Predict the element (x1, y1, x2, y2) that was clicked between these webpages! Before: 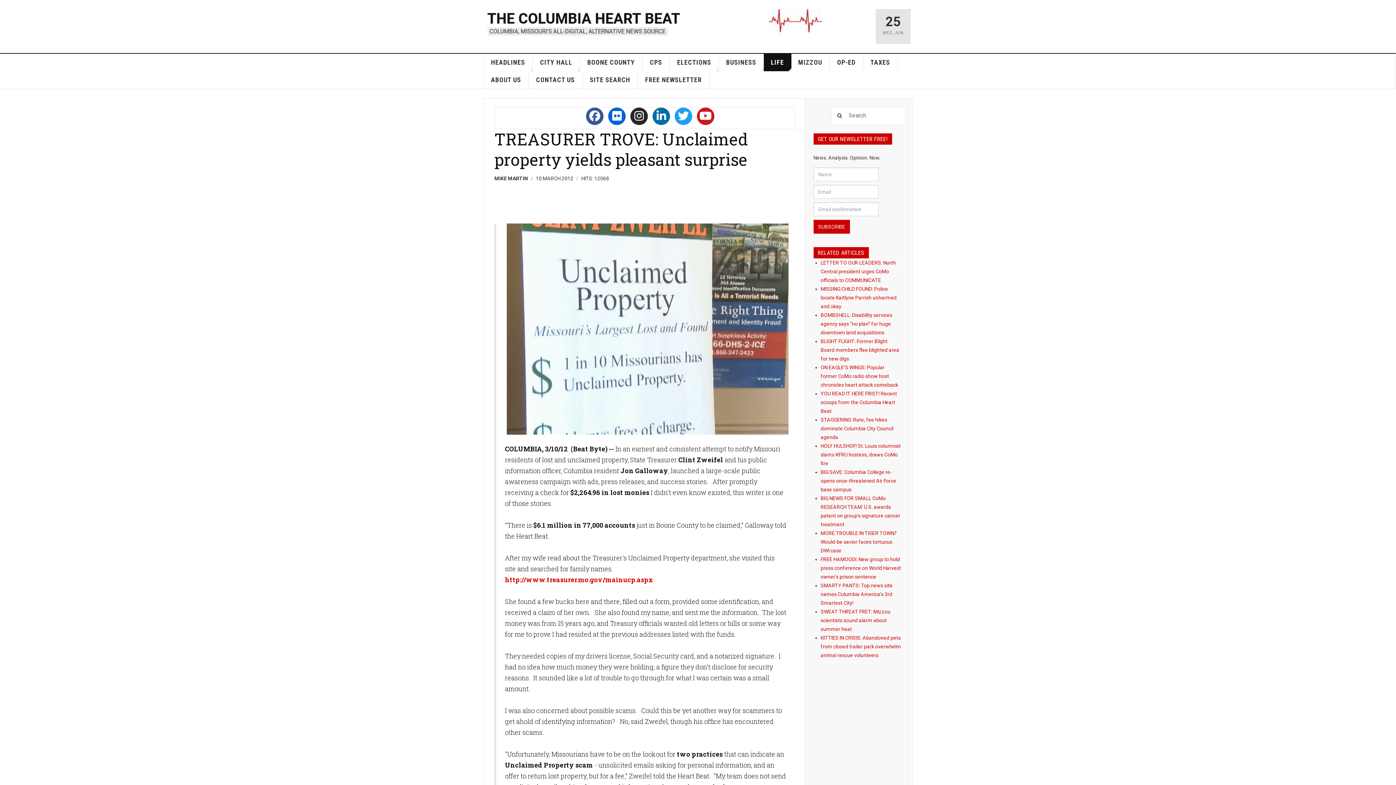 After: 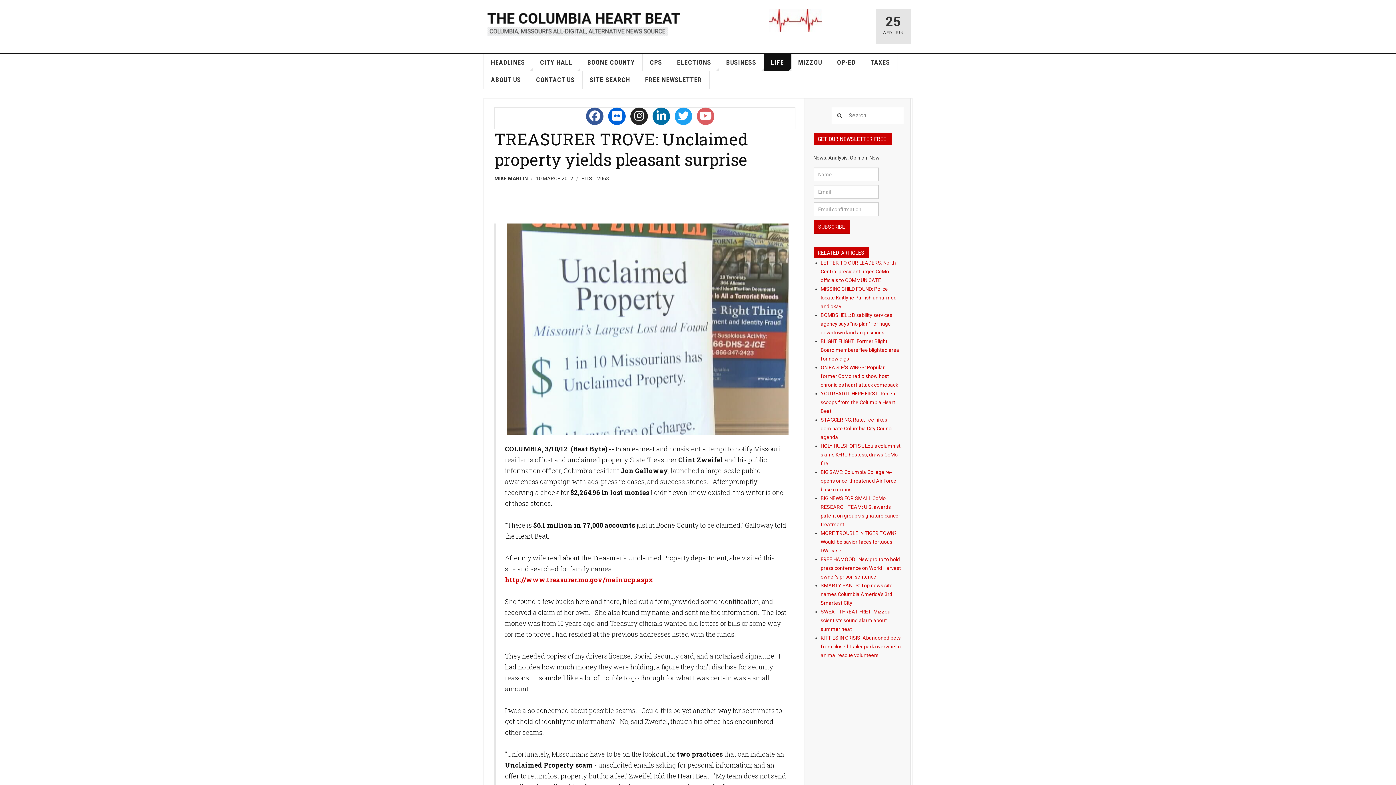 Action: bbox: (697, 107, 714, 125)